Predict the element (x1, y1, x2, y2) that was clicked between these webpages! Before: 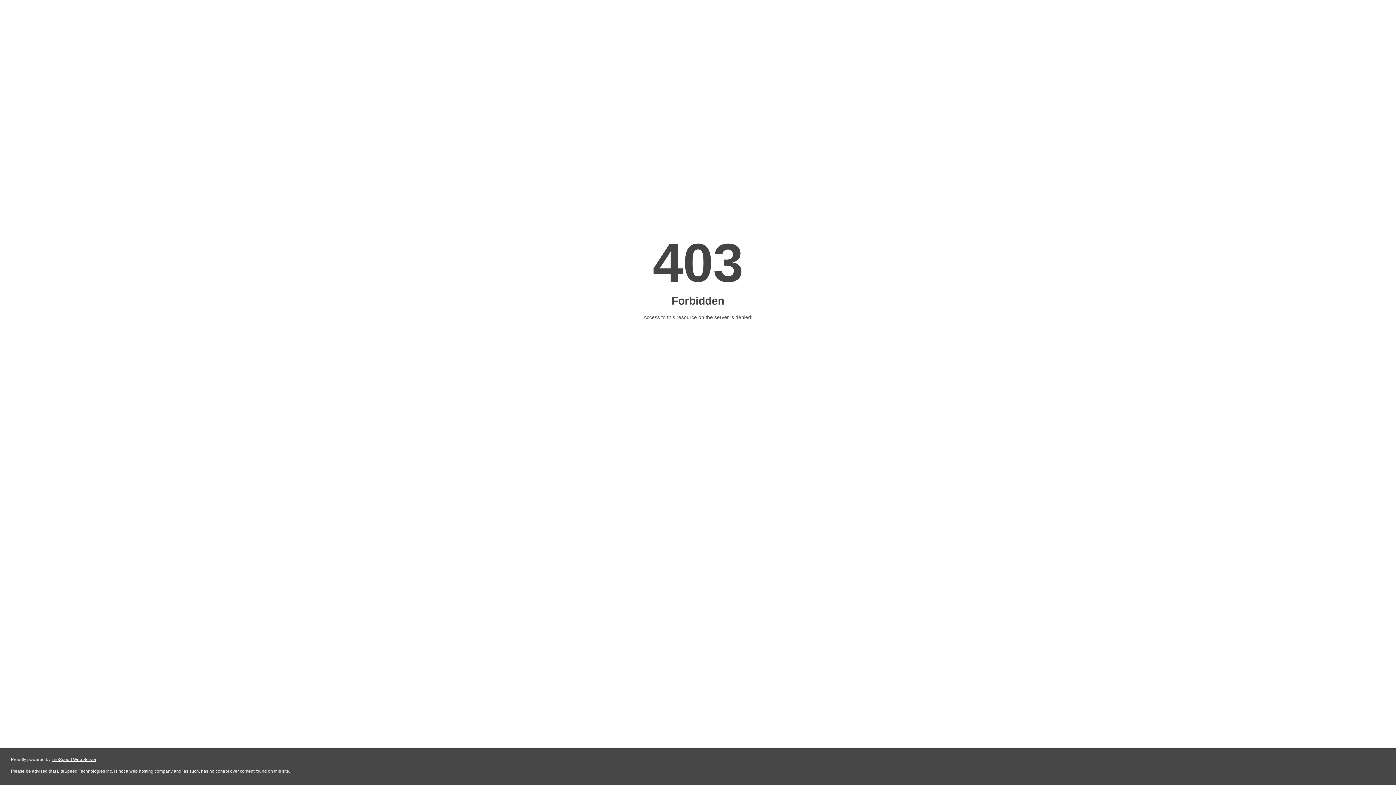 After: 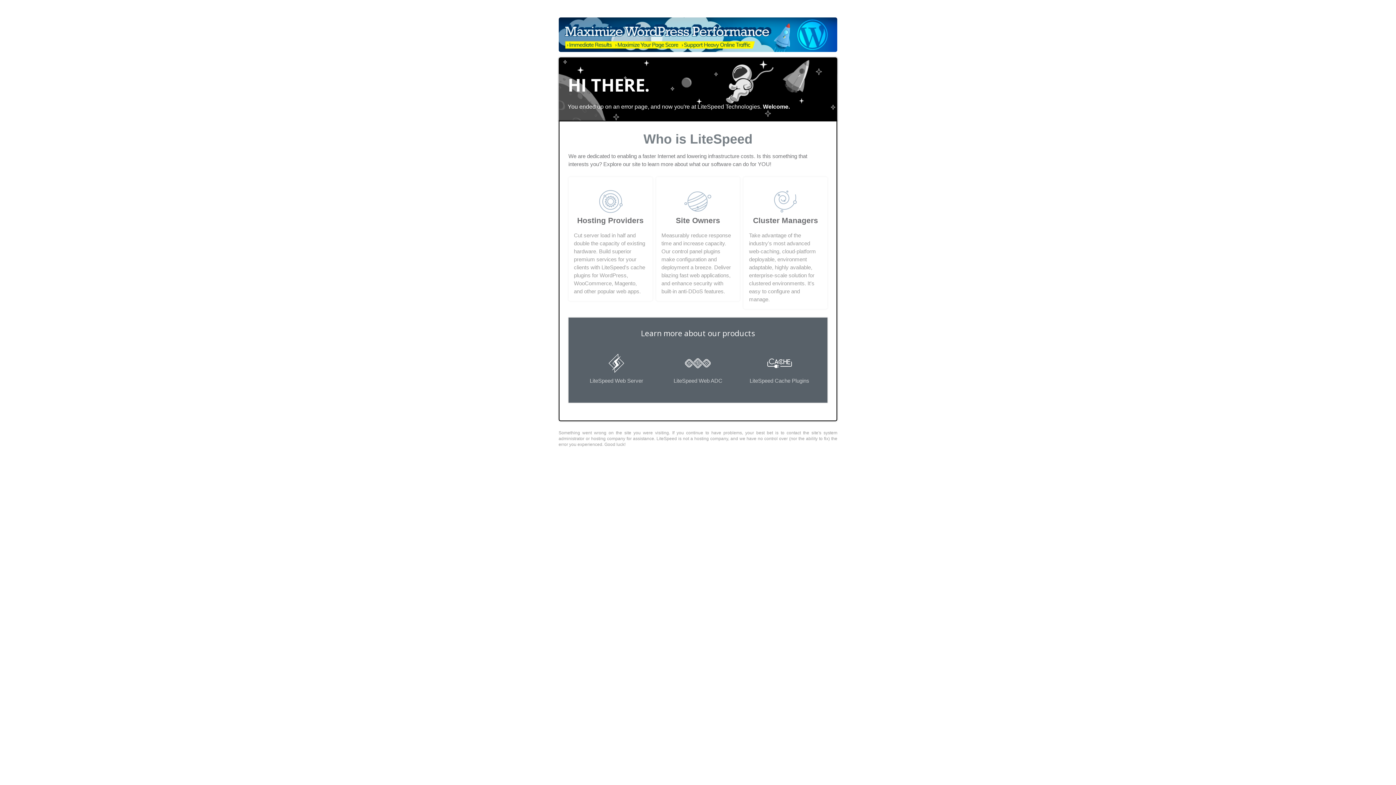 Action: bbox: (51, 757, 96, 762) label: LiteSpeed Web Server